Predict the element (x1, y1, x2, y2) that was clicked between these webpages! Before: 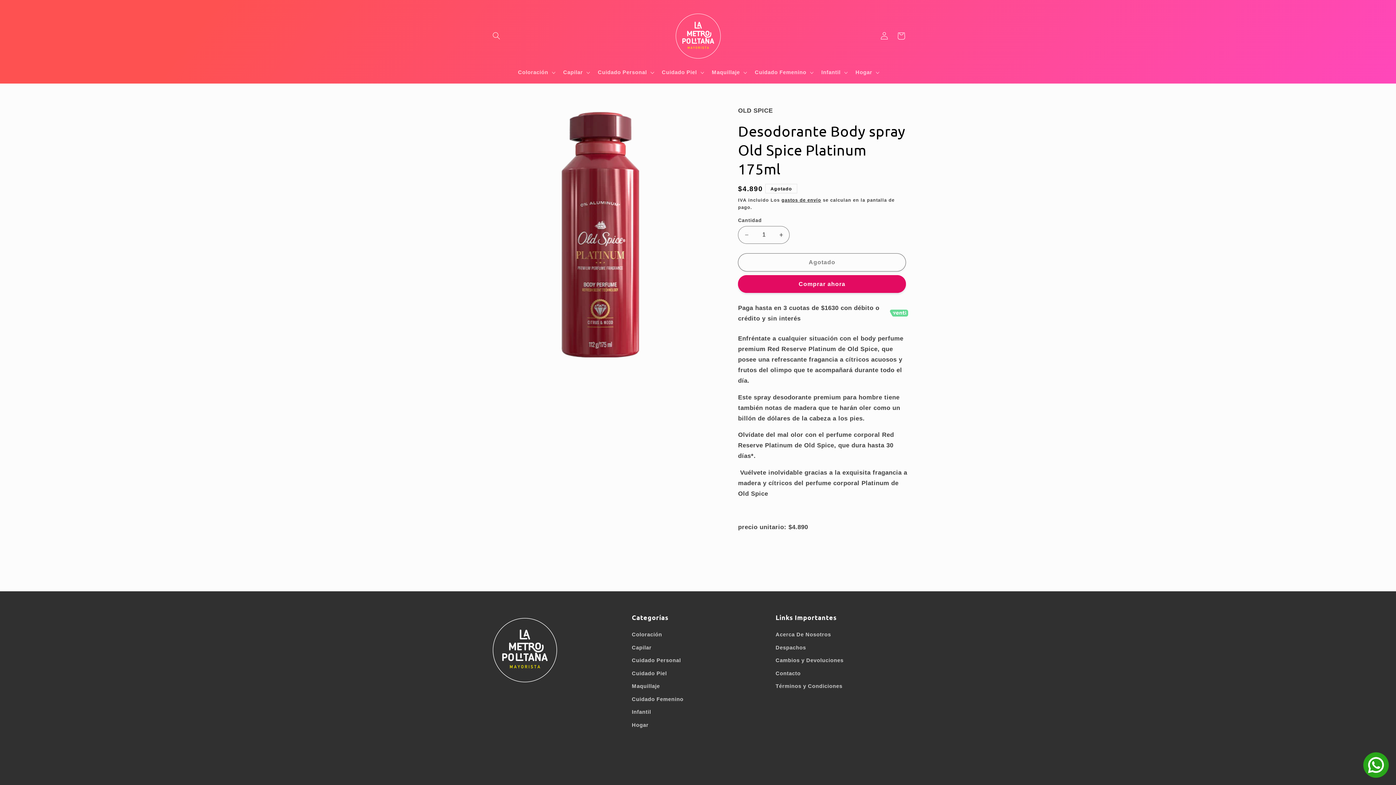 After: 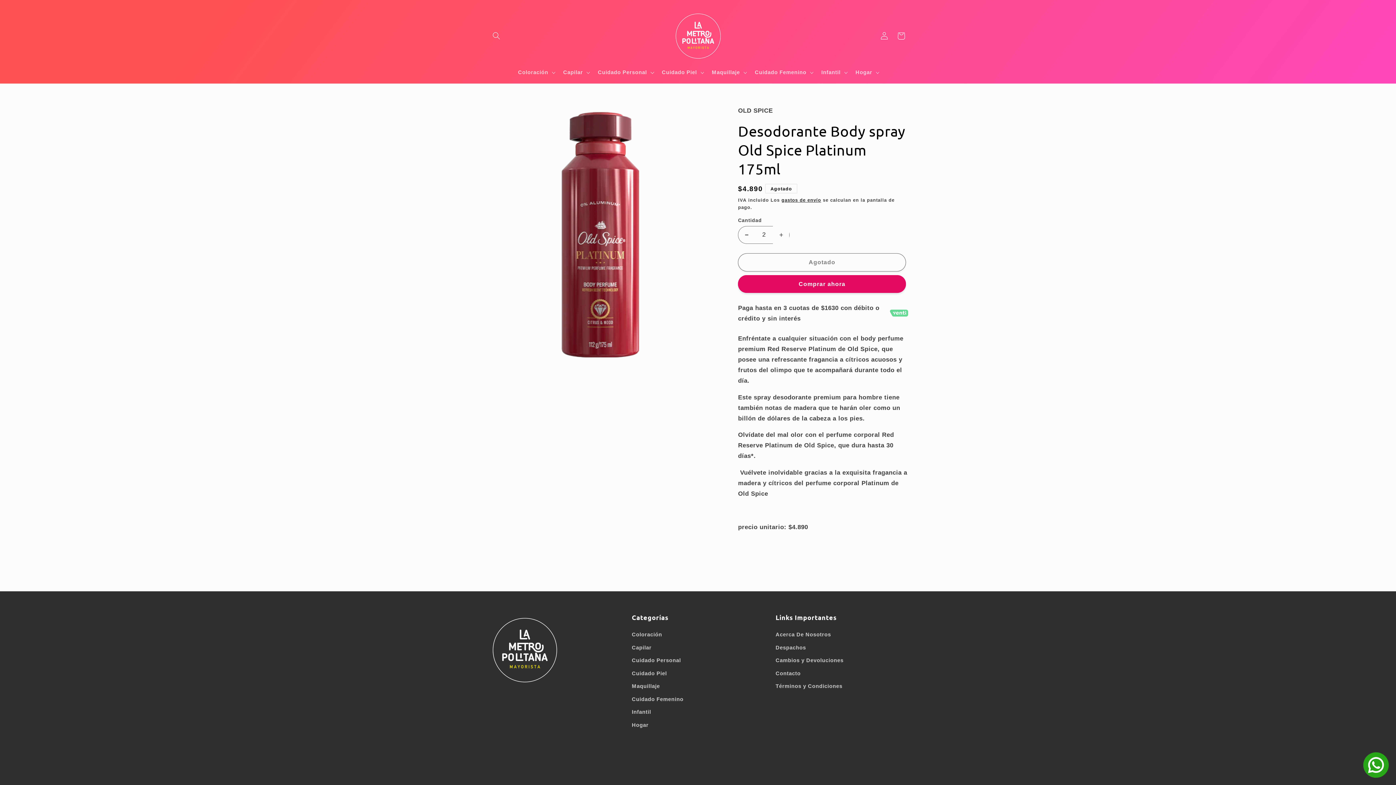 Action: bbox: (773, 226, 789, 244) label: Aumentar cantidad para Desodorante Body spray Old Spice Platinum 175ml